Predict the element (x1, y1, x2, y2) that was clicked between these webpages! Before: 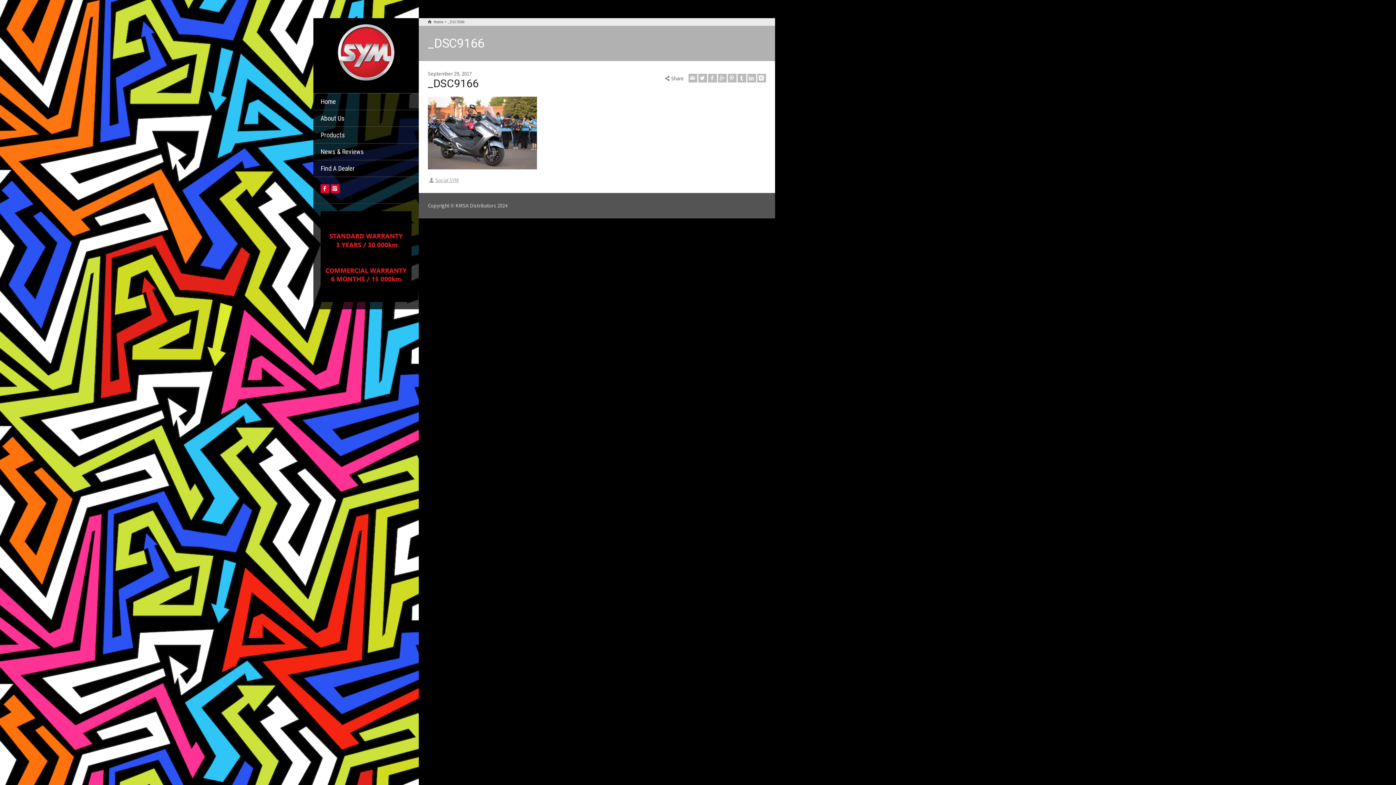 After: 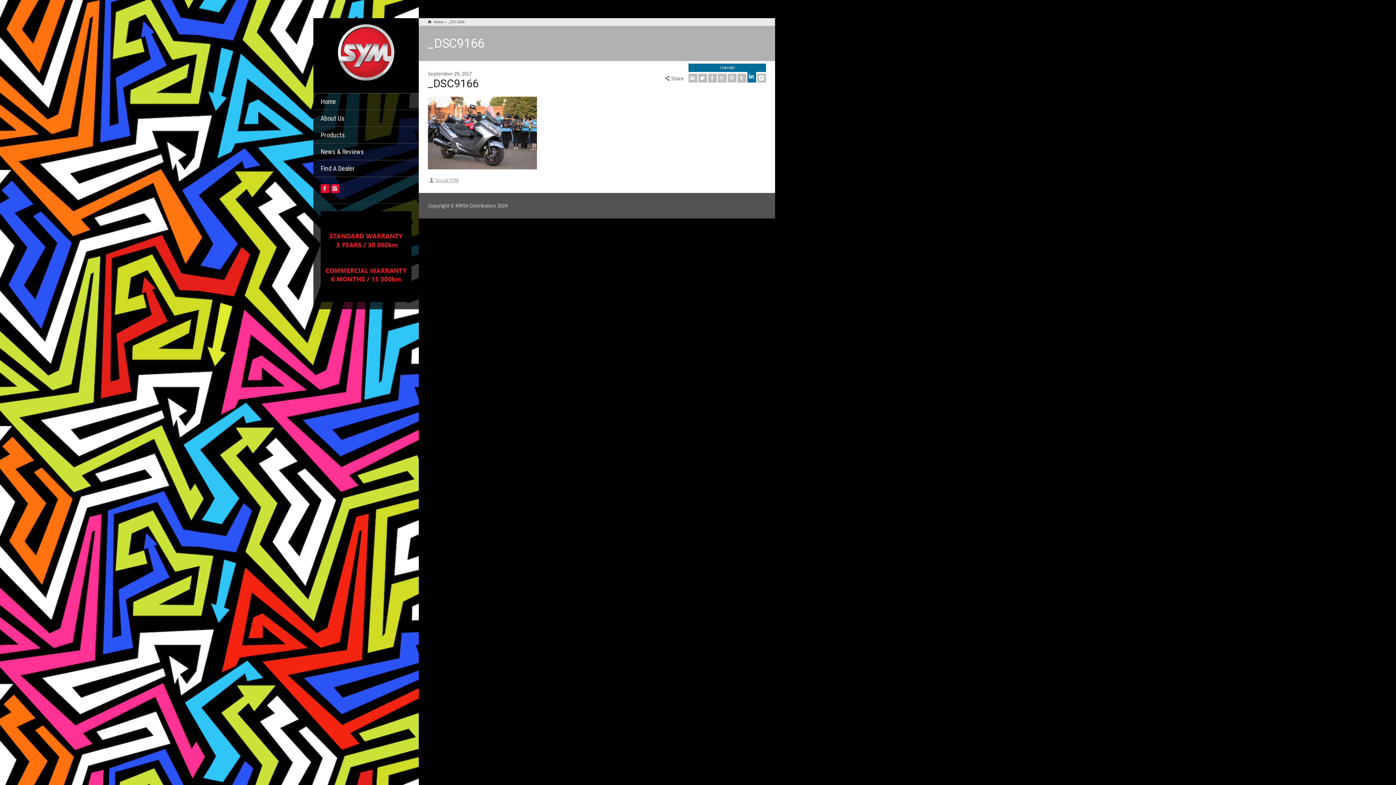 Action: label: Linkedin bbox: (747, 73, 756, 82)